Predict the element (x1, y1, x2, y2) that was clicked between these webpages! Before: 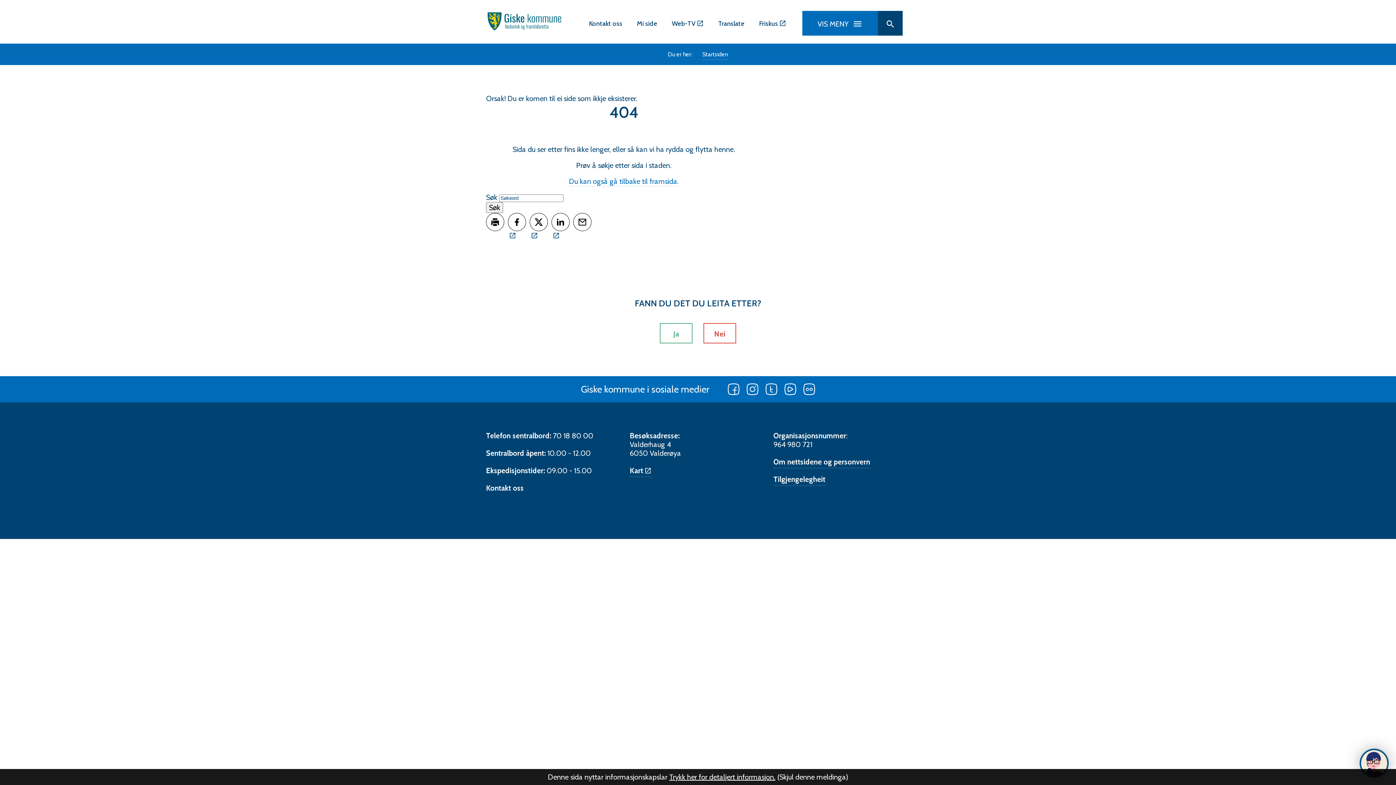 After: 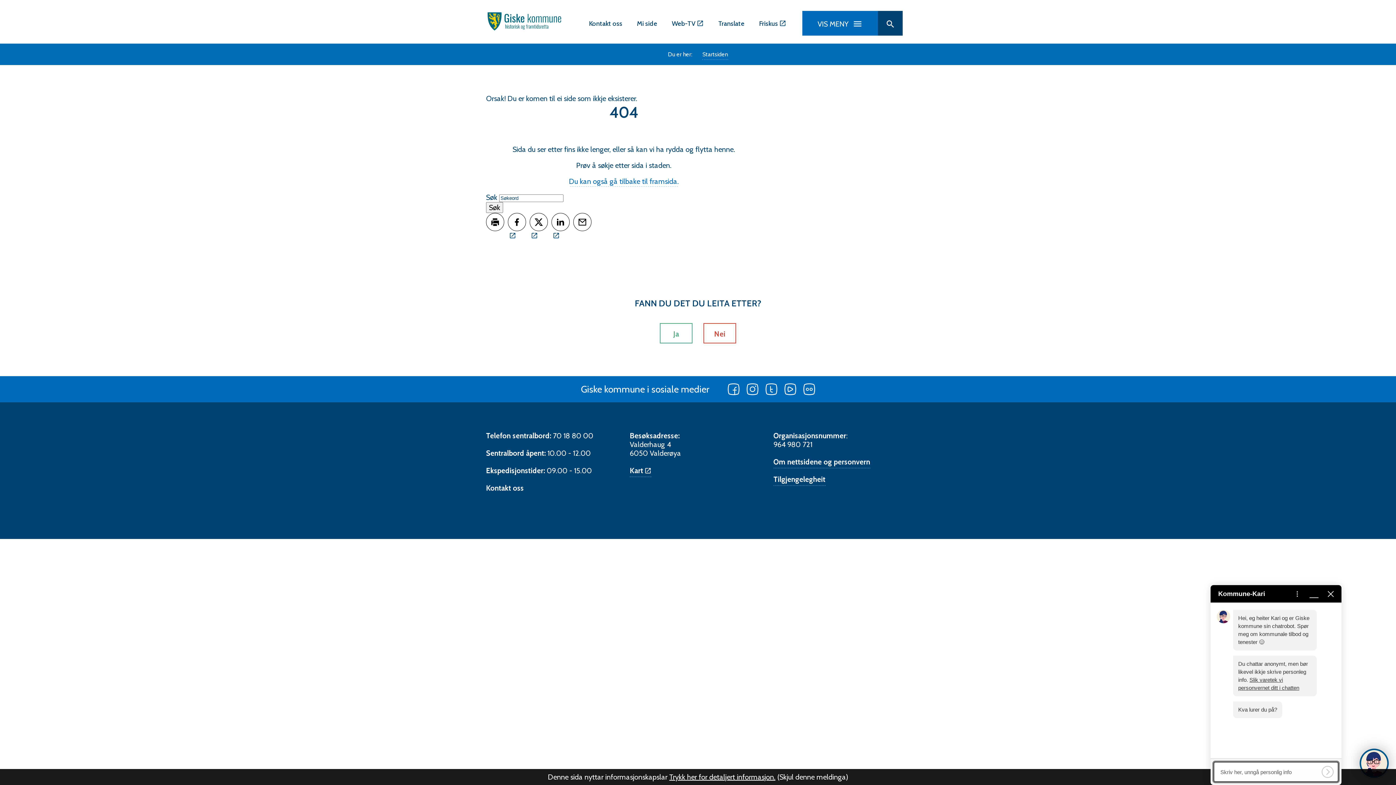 Action: label: Kva kan eg hjelpe deg med? bbox: (1360, 749, 1389, 778)